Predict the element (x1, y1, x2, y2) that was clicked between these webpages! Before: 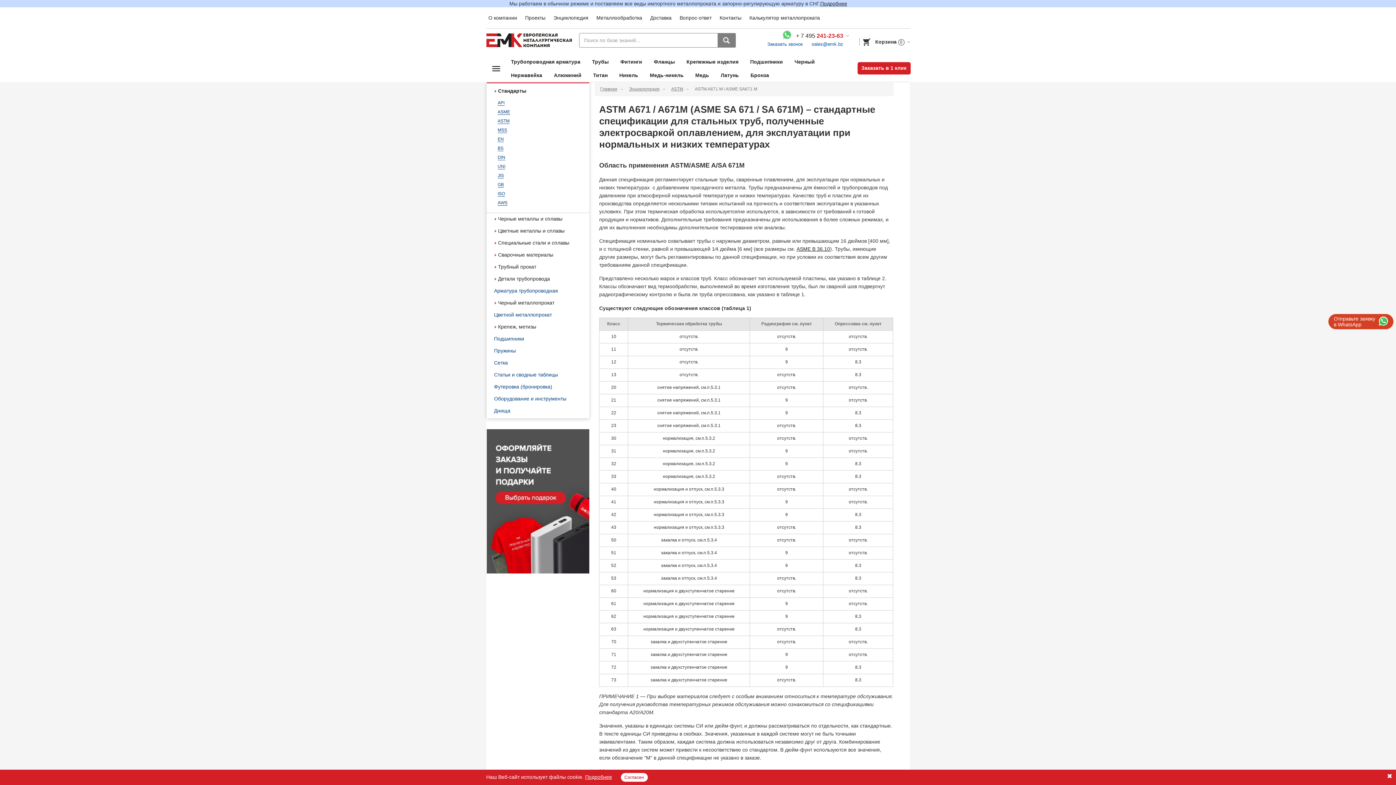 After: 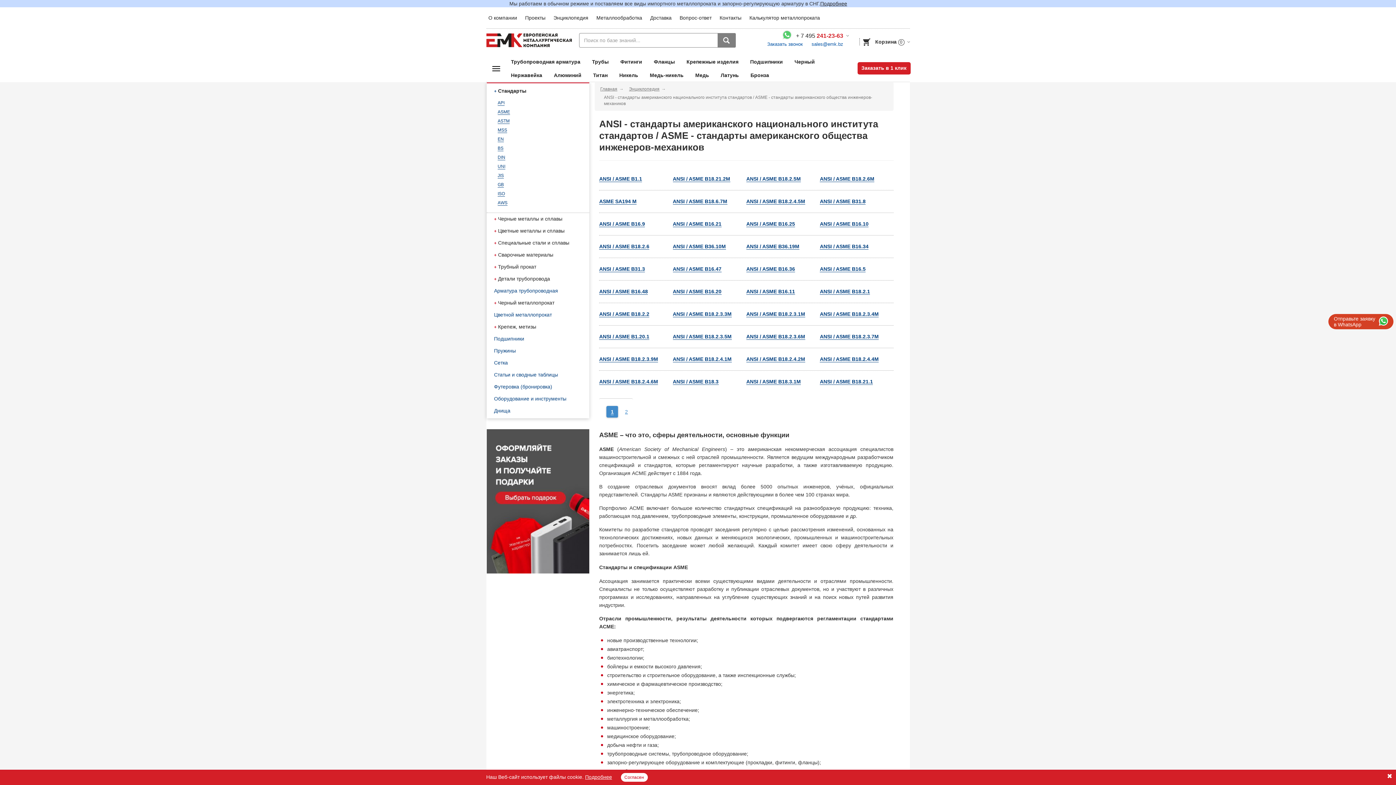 Action: label: ASME bbox: (497, 108, 582, 115)